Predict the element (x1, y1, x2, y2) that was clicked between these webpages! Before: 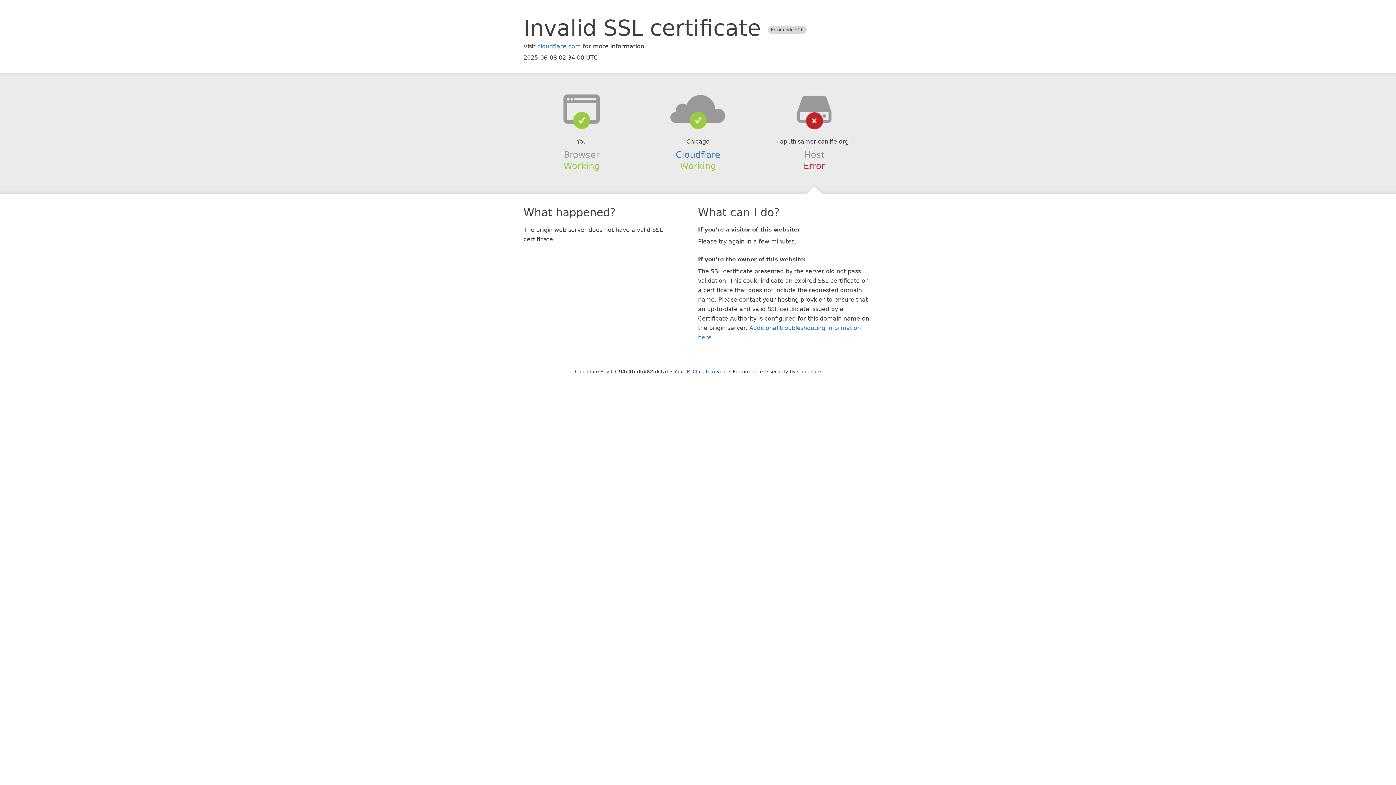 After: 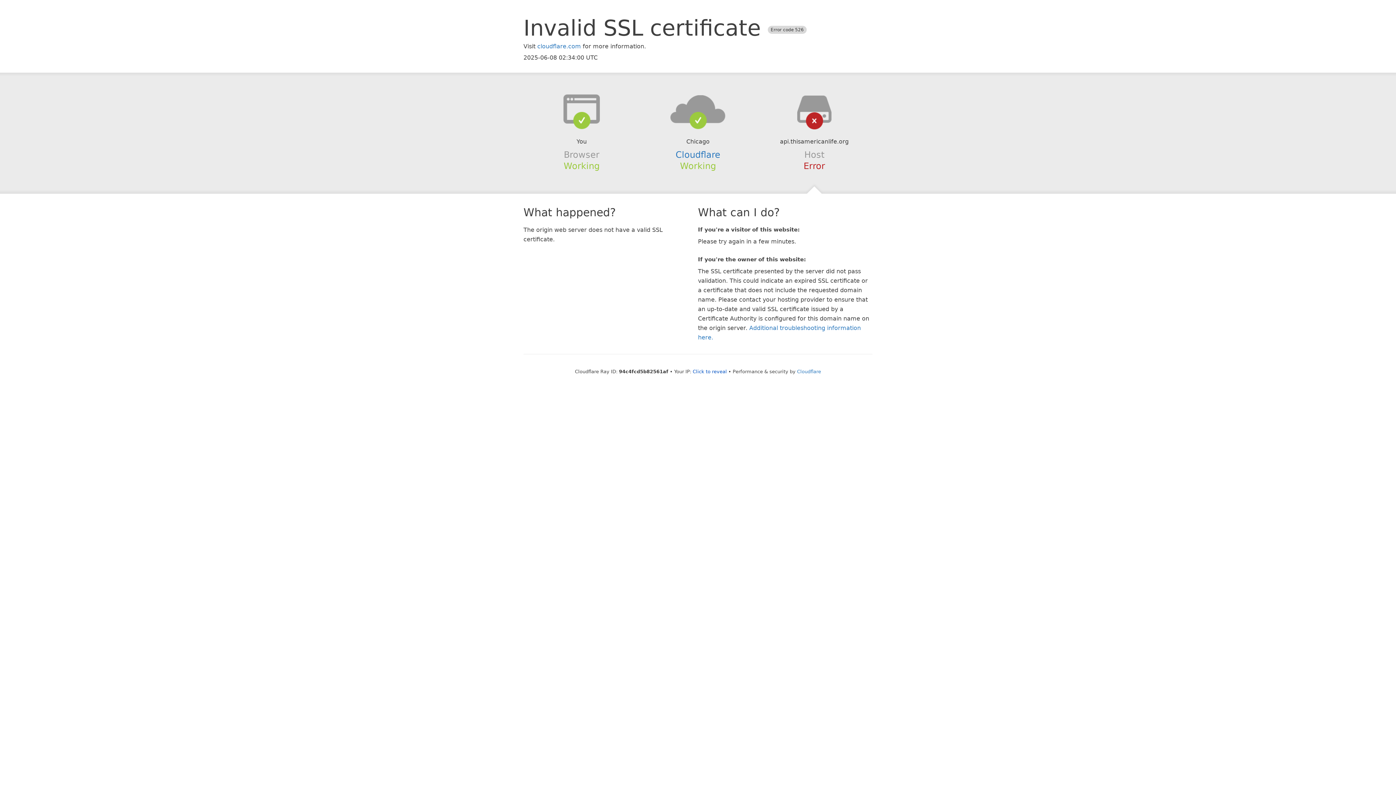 Action: bbox: (639, 94, 756, 123)